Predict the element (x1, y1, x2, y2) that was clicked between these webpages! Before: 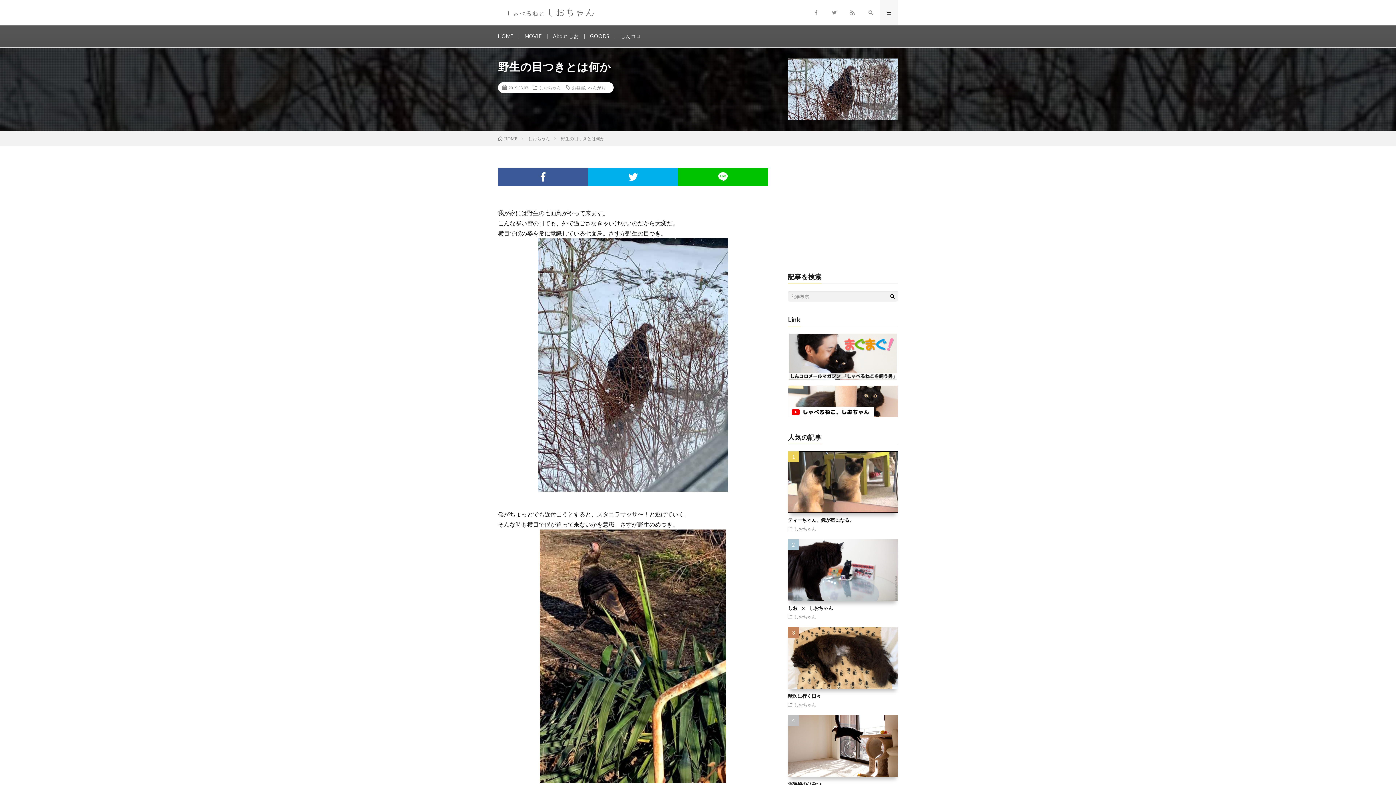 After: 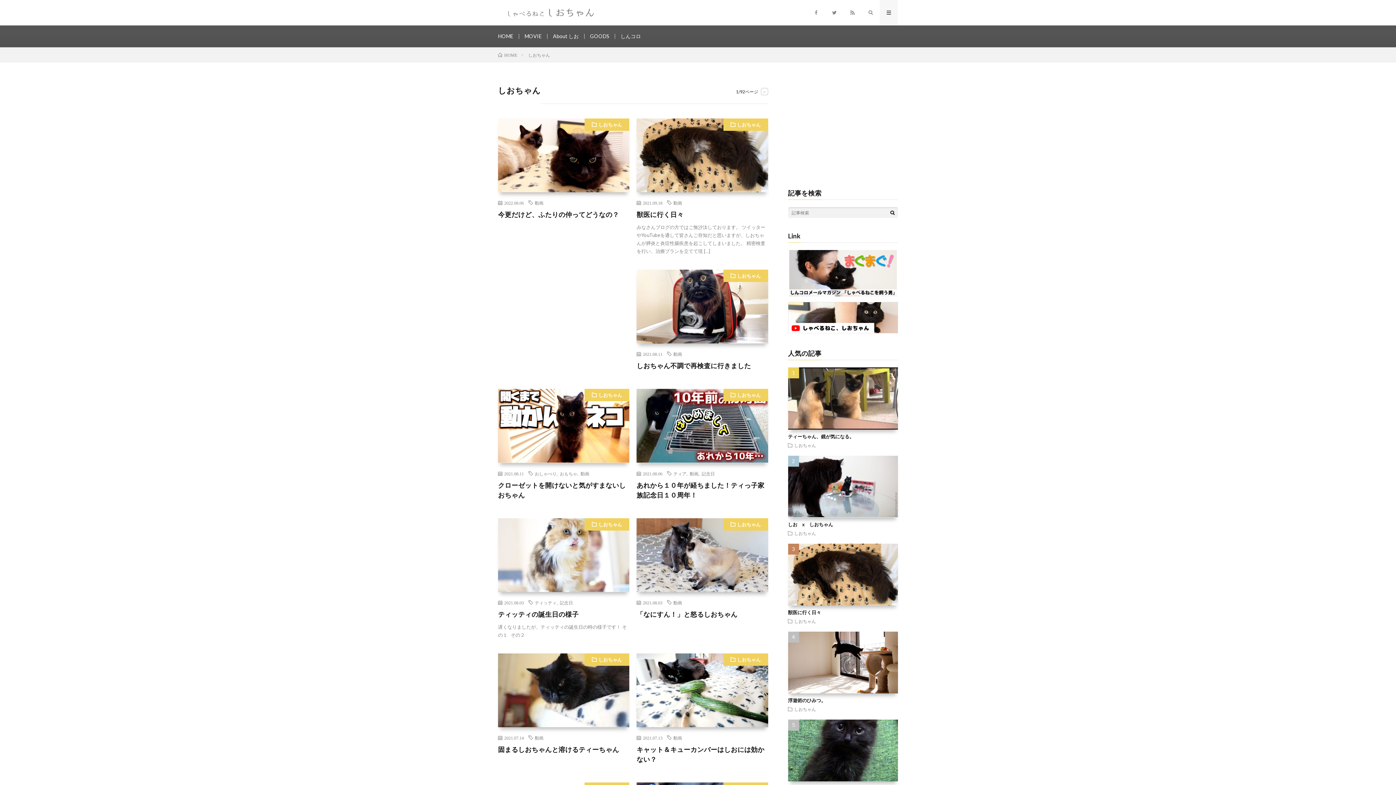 Action: bbox: (528, 136, 550, 141) label: しおちゃん